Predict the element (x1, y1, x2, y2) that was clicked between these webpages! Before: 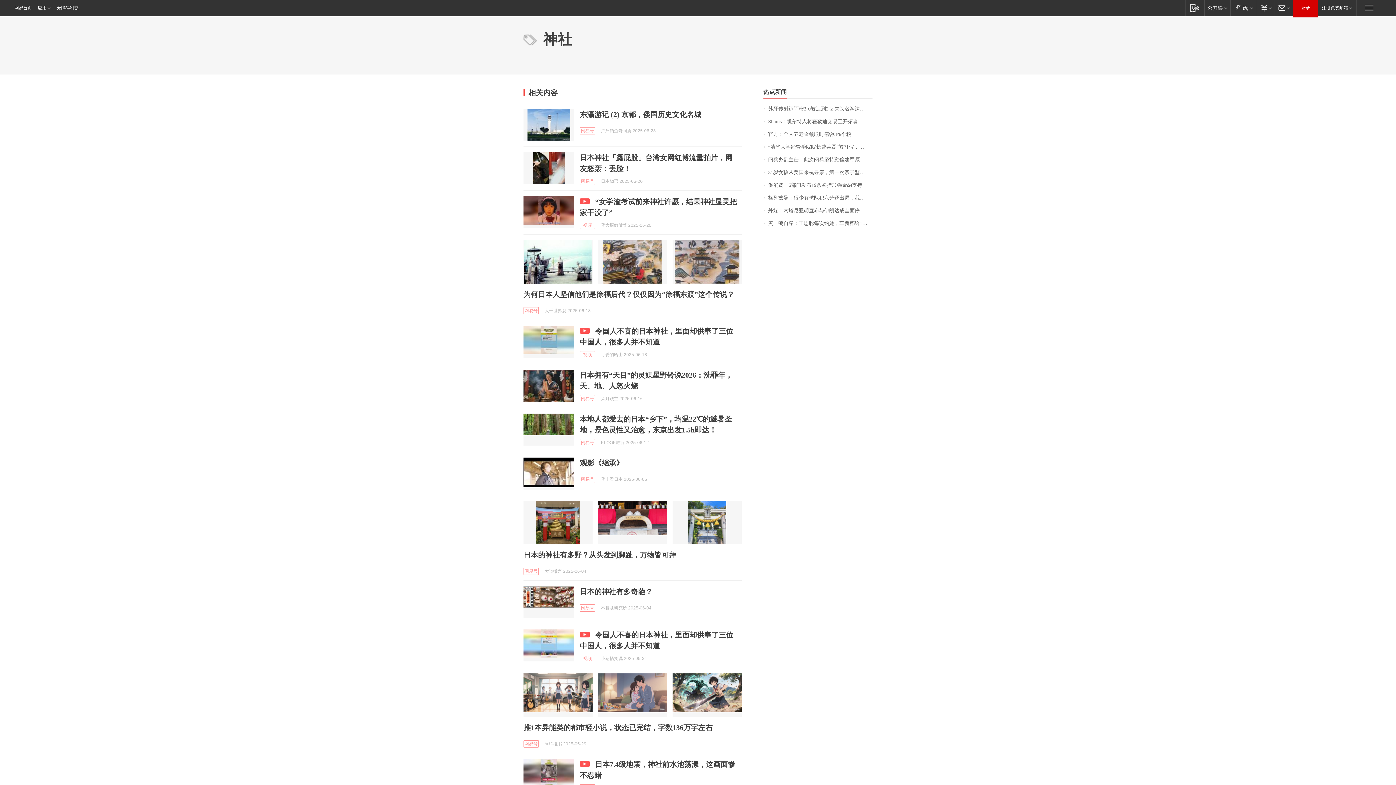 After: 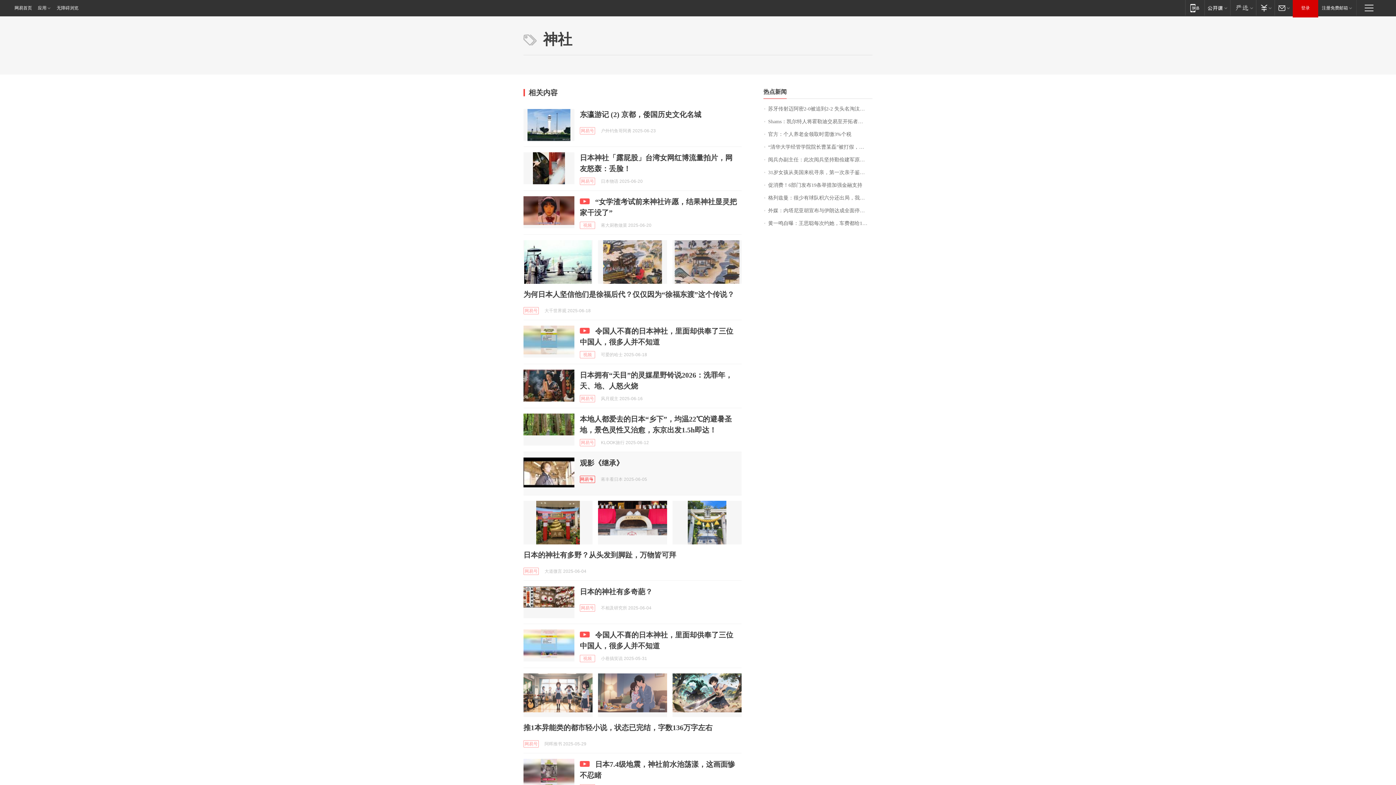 Action: bbox: (580, 476, 595, 483) label: 网易号